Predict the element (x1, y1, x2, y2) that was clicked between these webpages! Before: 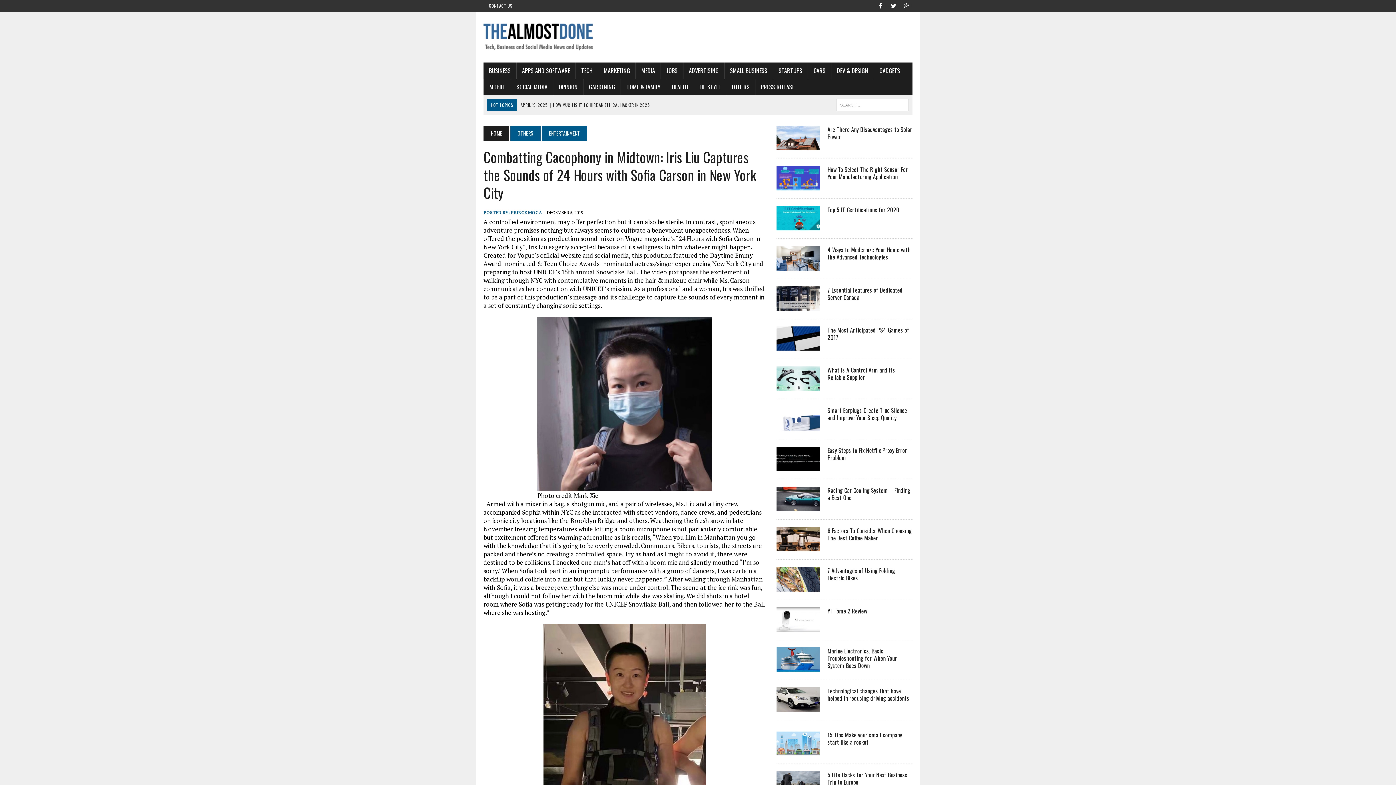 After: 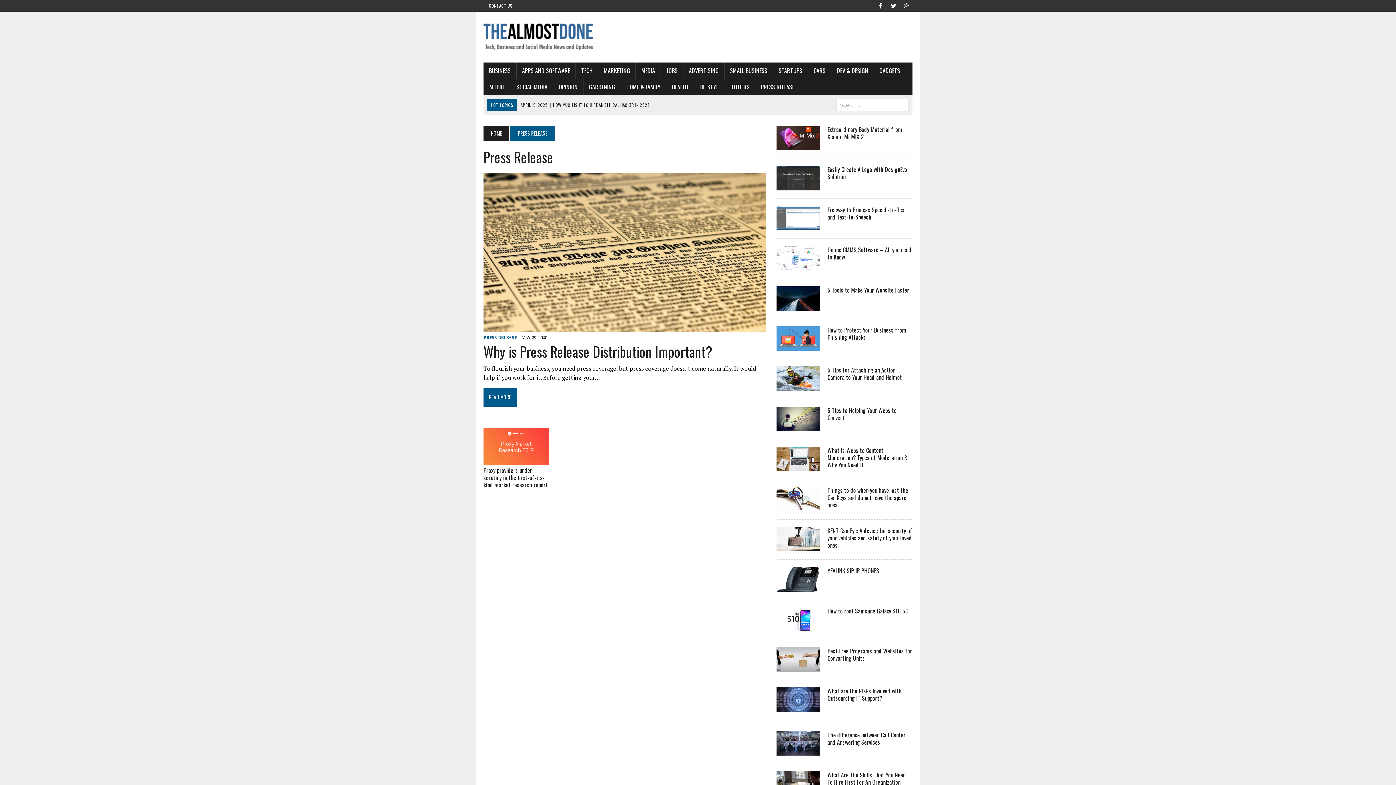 Action: label: PRESS RELEASE bbox: (755, 78, 800, 95)